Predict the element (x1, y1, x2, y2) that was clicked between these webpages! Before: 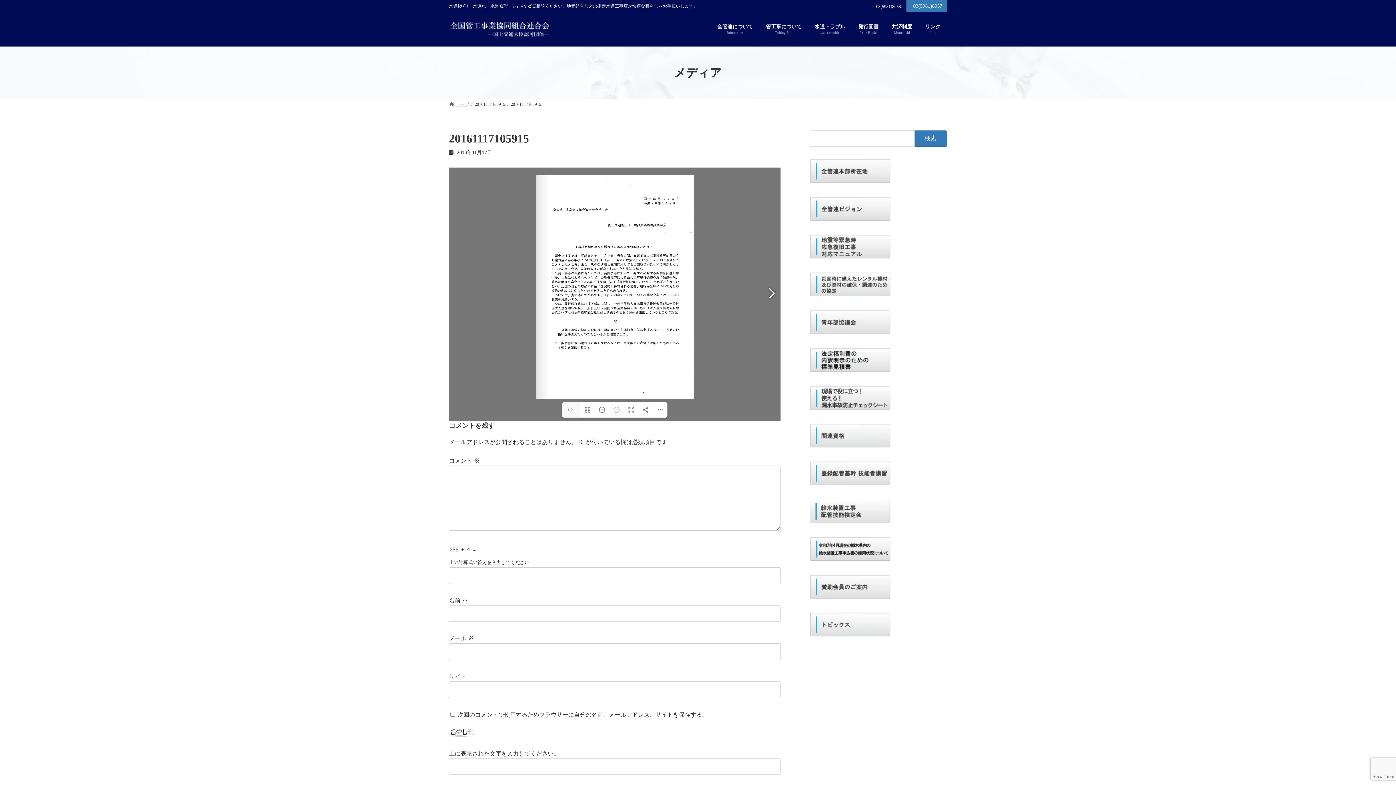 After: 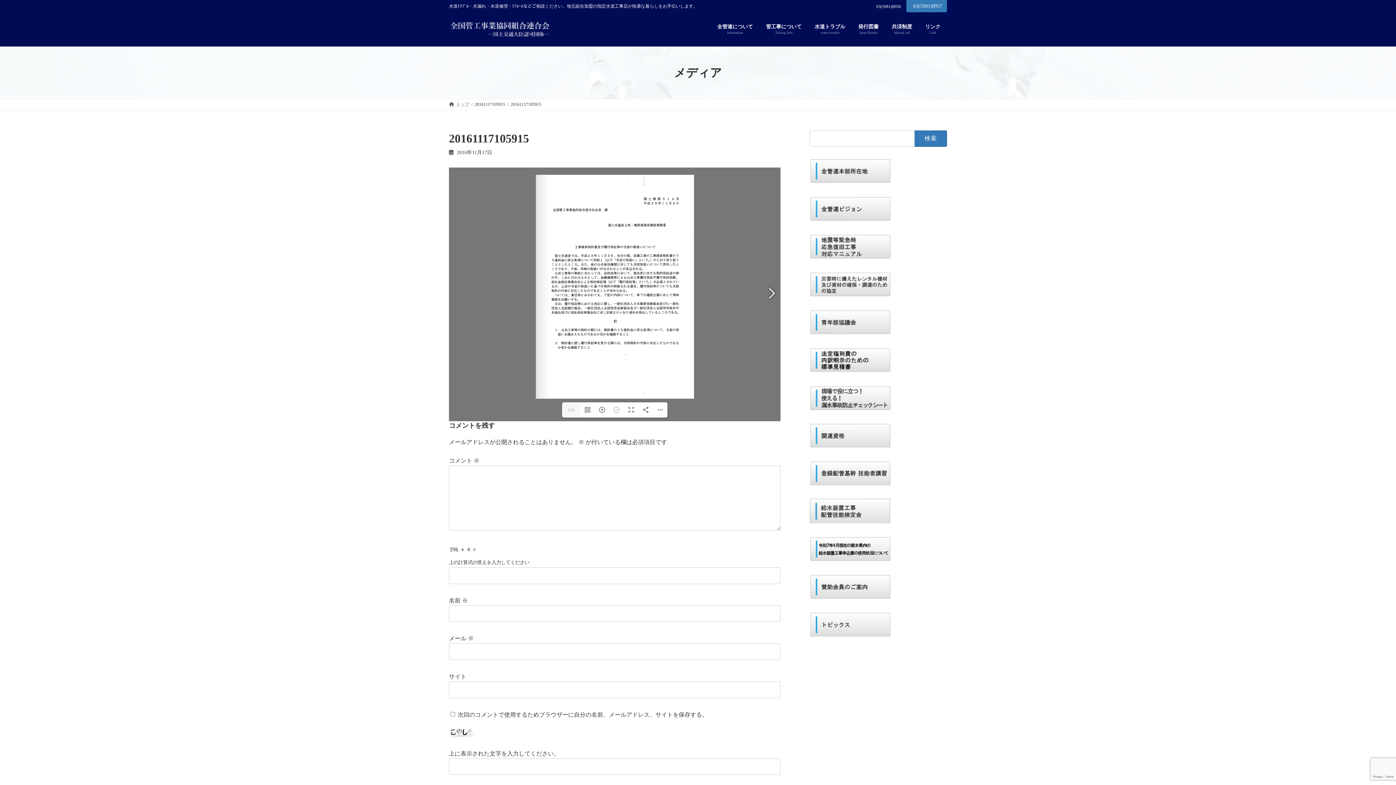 Action: bbox: (809, 216, 890, 222)